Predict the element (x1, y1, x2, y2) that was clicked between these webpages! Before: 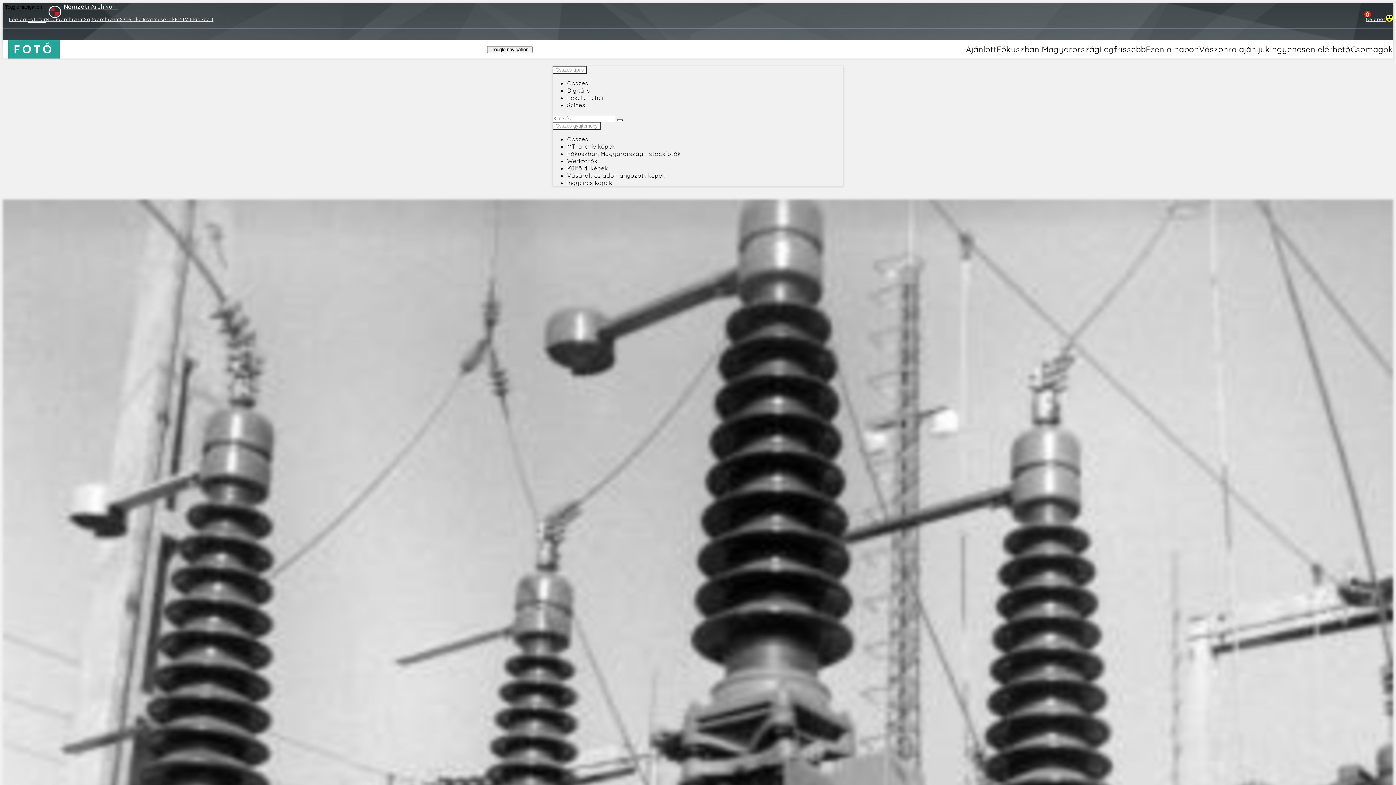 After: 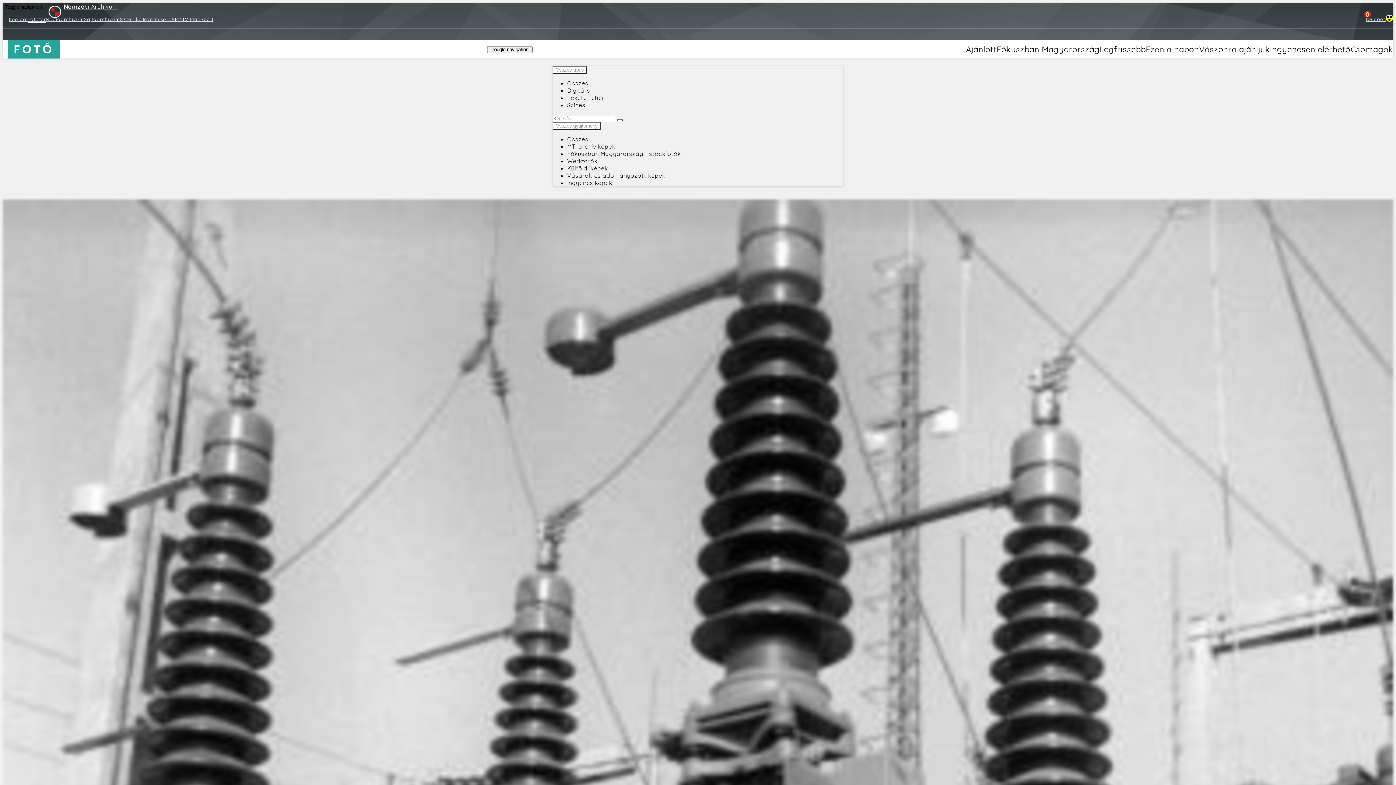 Action: bbox: (567, 179, 612, 186) label: Ingyenes képek